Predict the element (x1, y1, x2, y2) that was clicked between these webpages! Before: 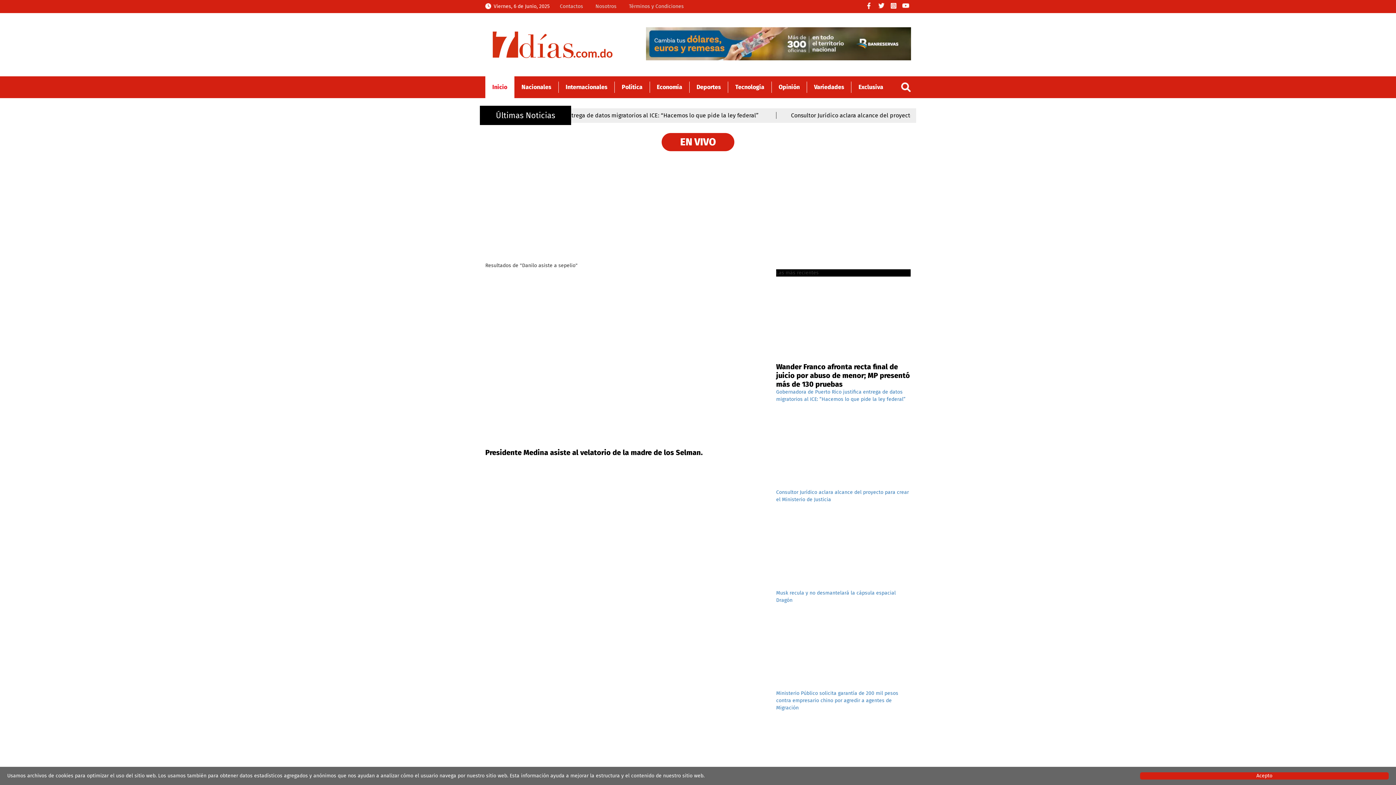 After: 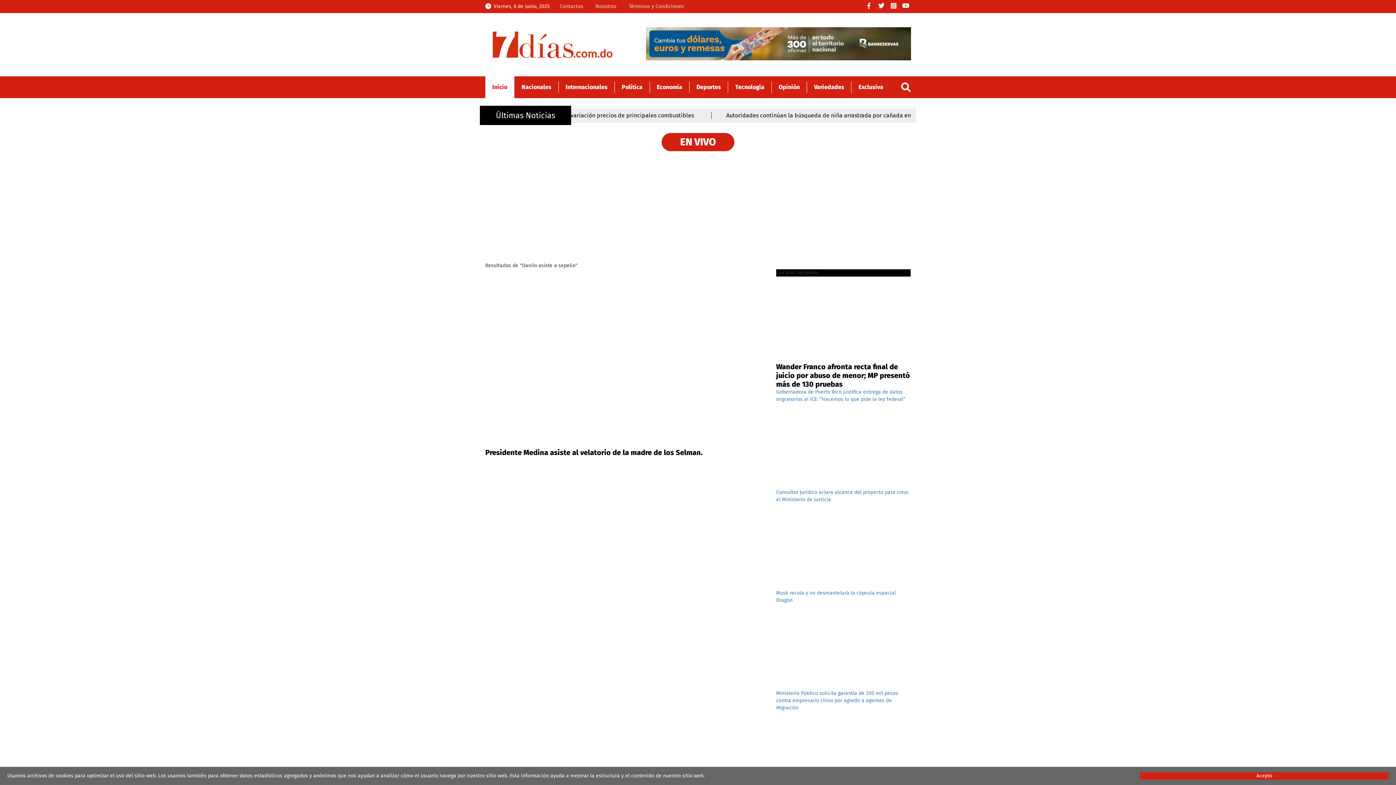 Action: bbox: (889, 2, 897, 8)